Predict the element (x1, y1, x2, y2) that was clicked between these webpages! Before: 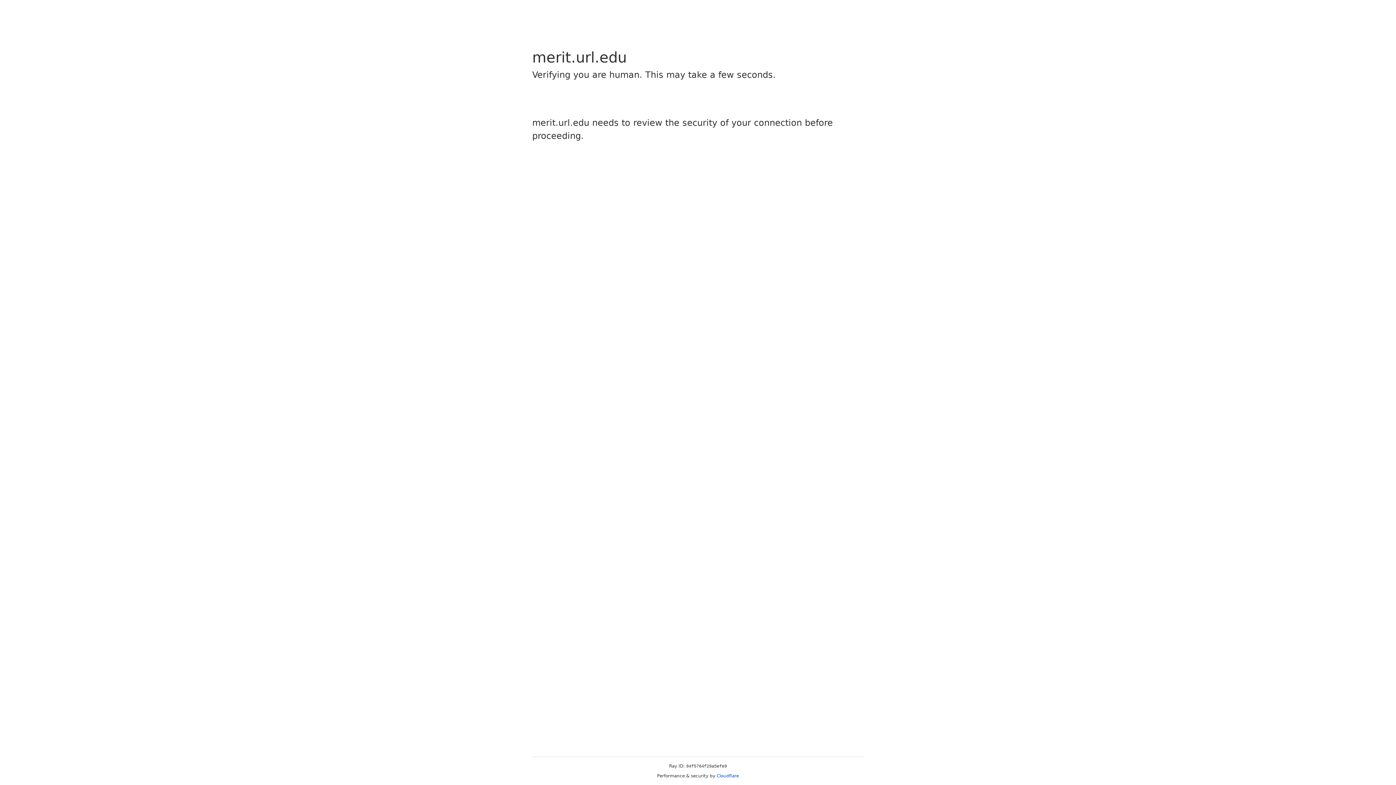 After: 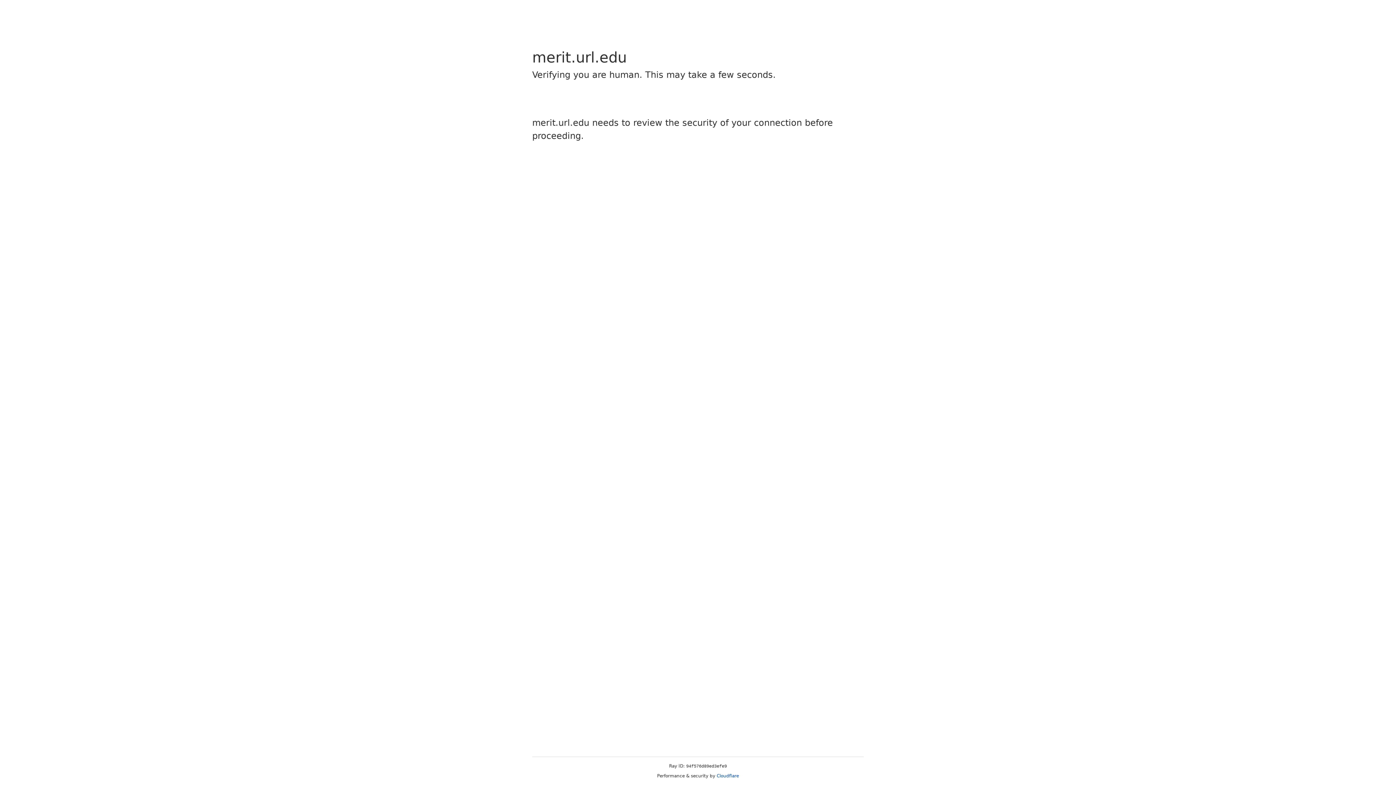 Action: label: Cloudflare bbox: (716, 773, 739, 778)